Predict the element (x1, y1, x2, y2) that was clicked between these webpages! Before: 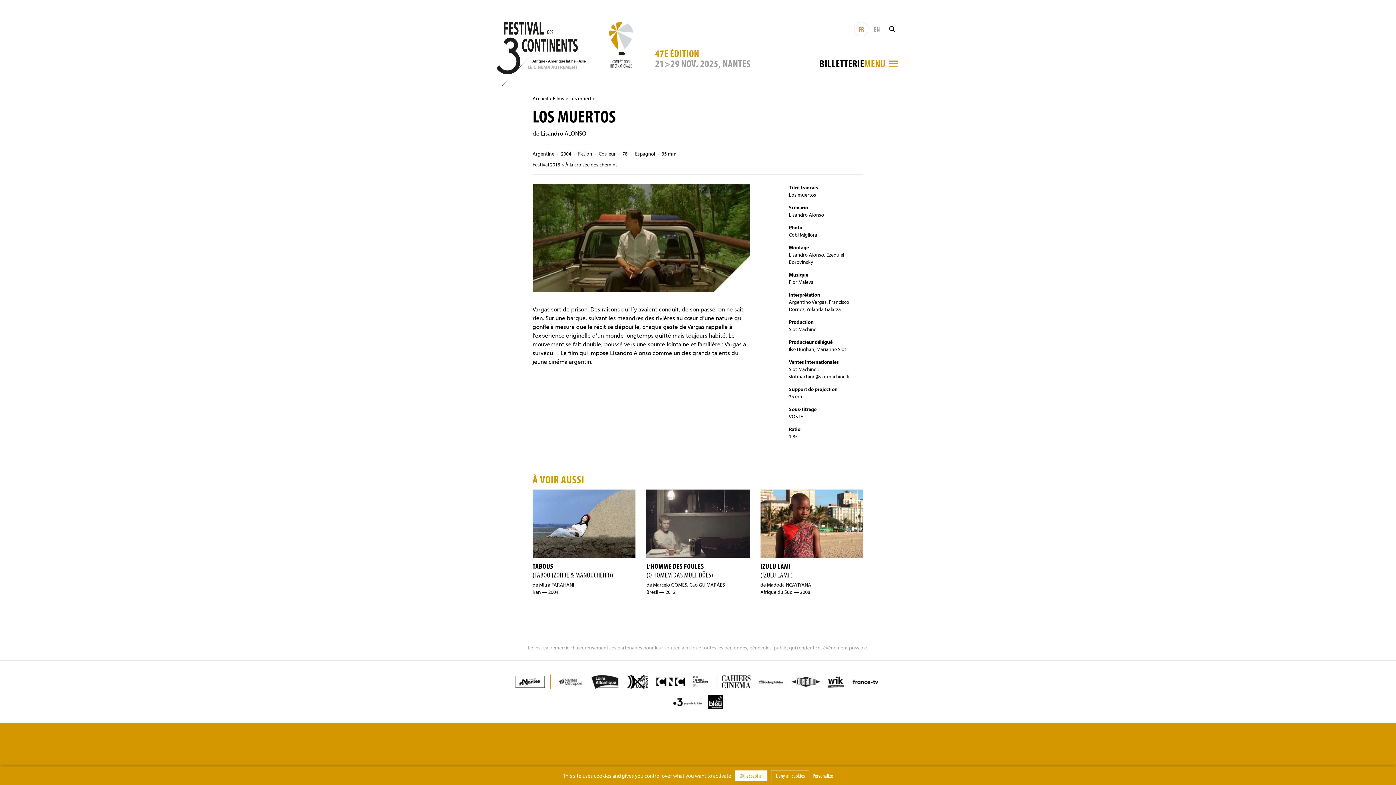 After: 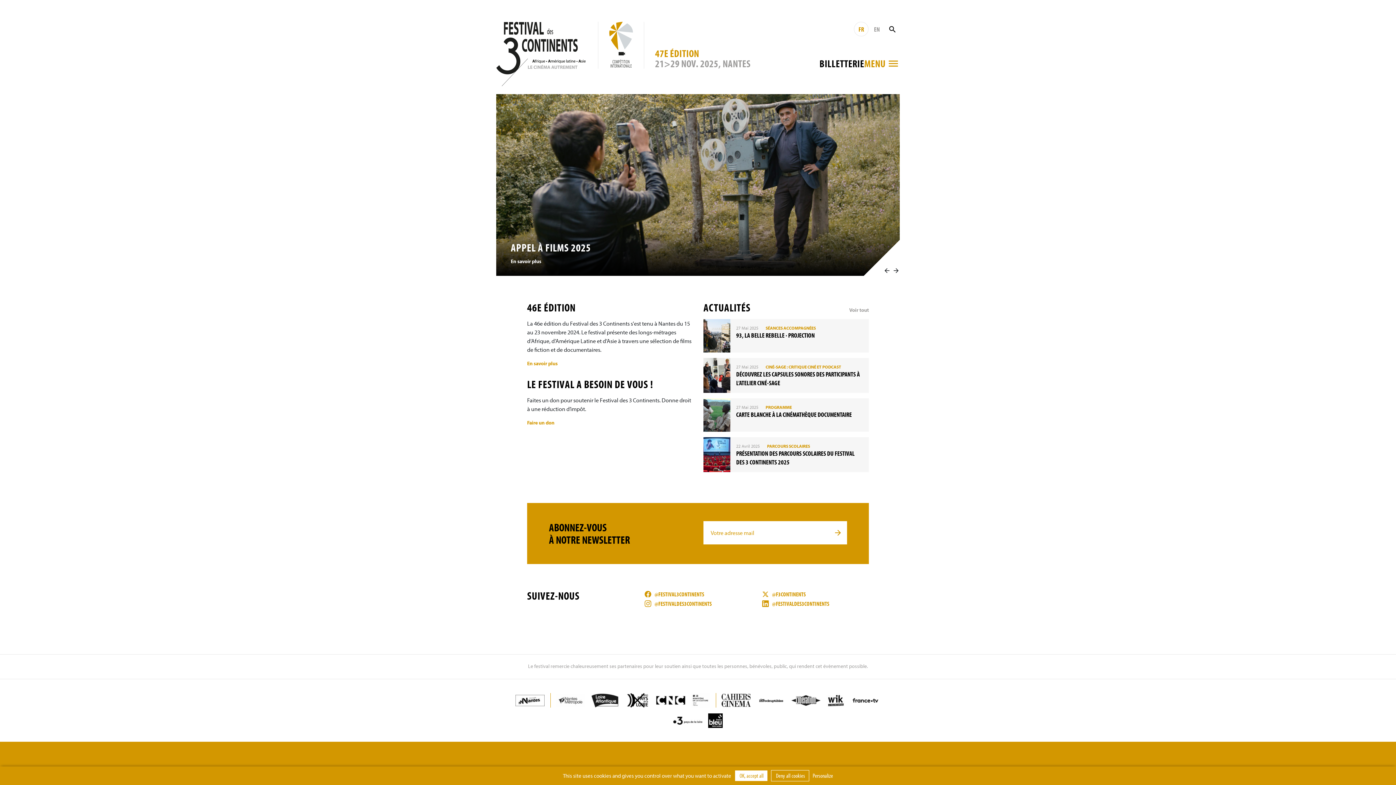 Action: bbox: (532, 95, 548, 101) label: Accueil